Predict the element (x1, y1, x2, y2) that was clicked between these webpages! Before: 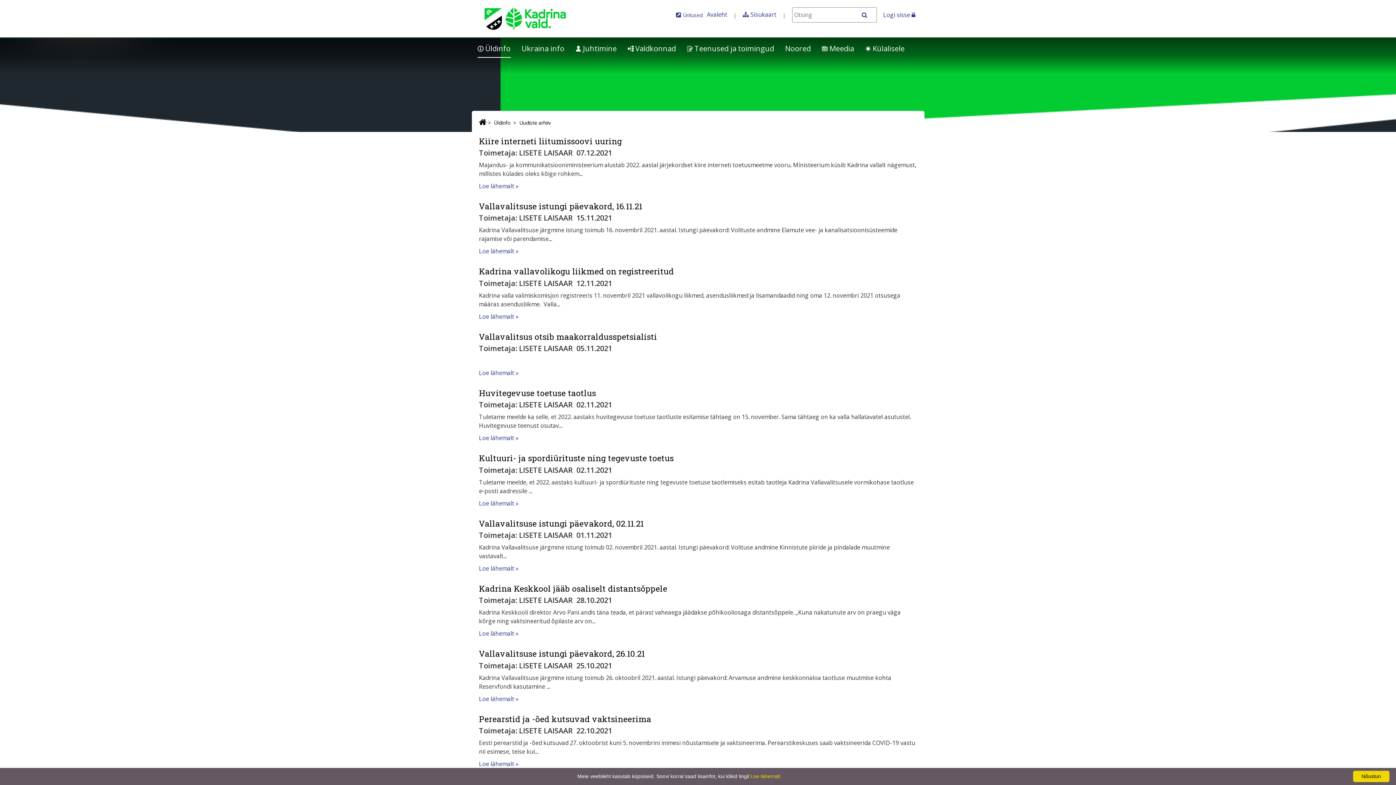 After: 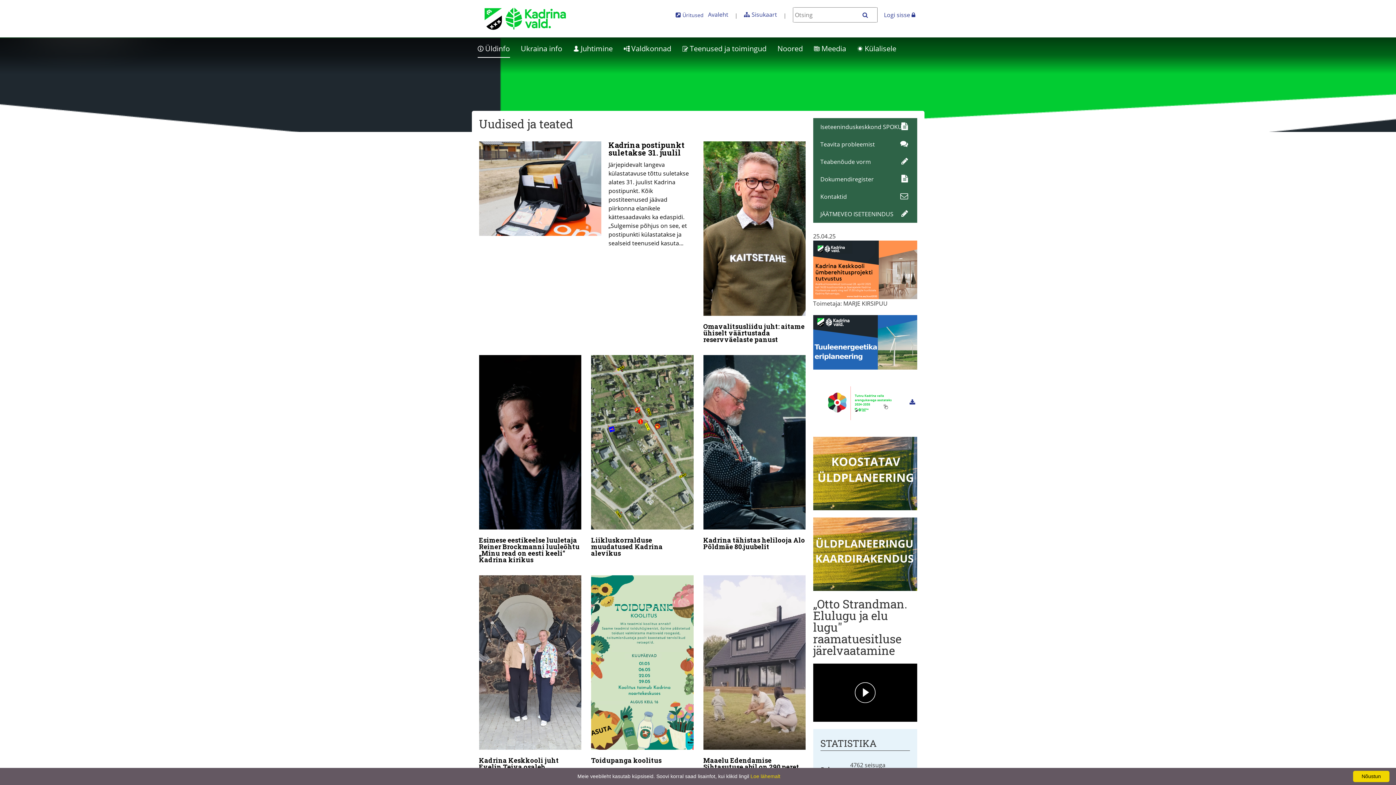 Action: bbox: (494, 118, 510, 127) label: Üldinfo